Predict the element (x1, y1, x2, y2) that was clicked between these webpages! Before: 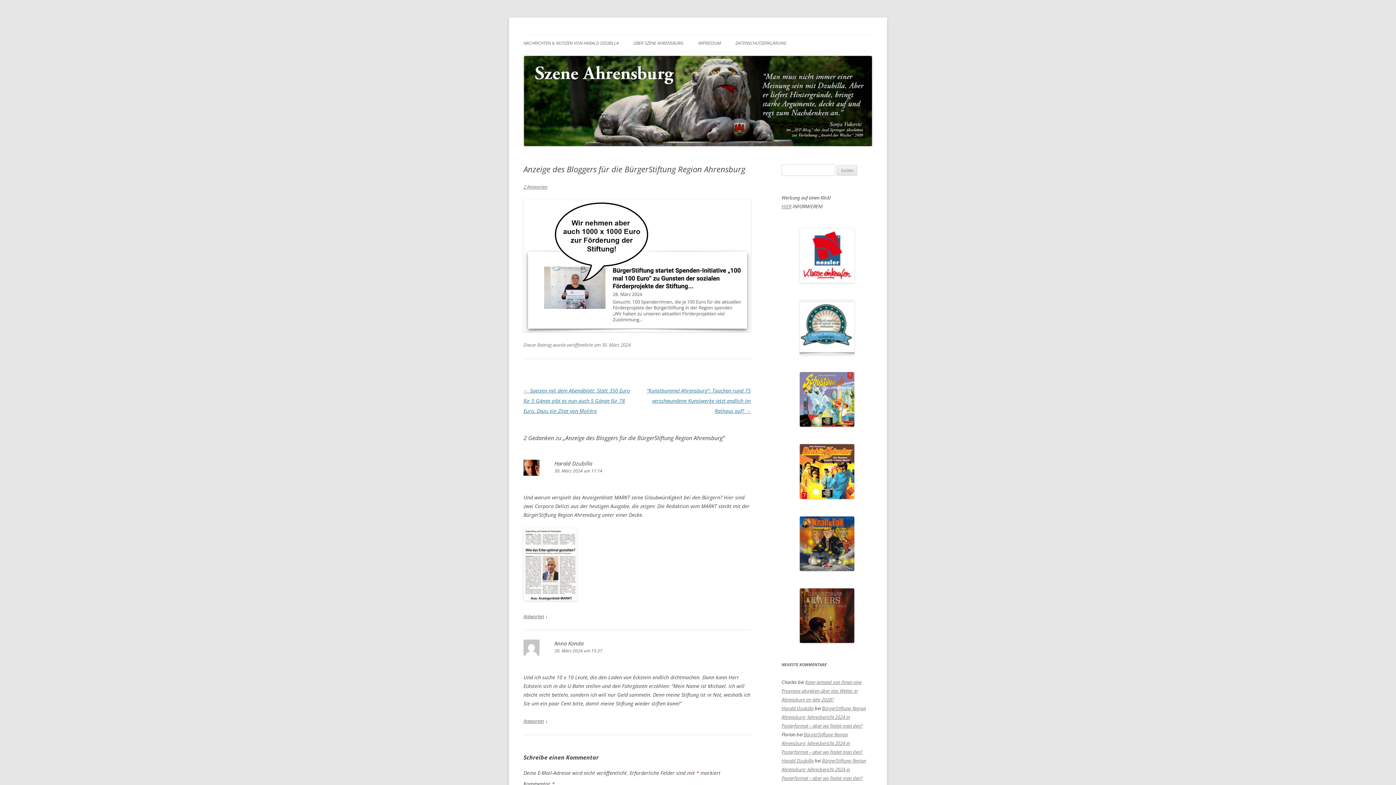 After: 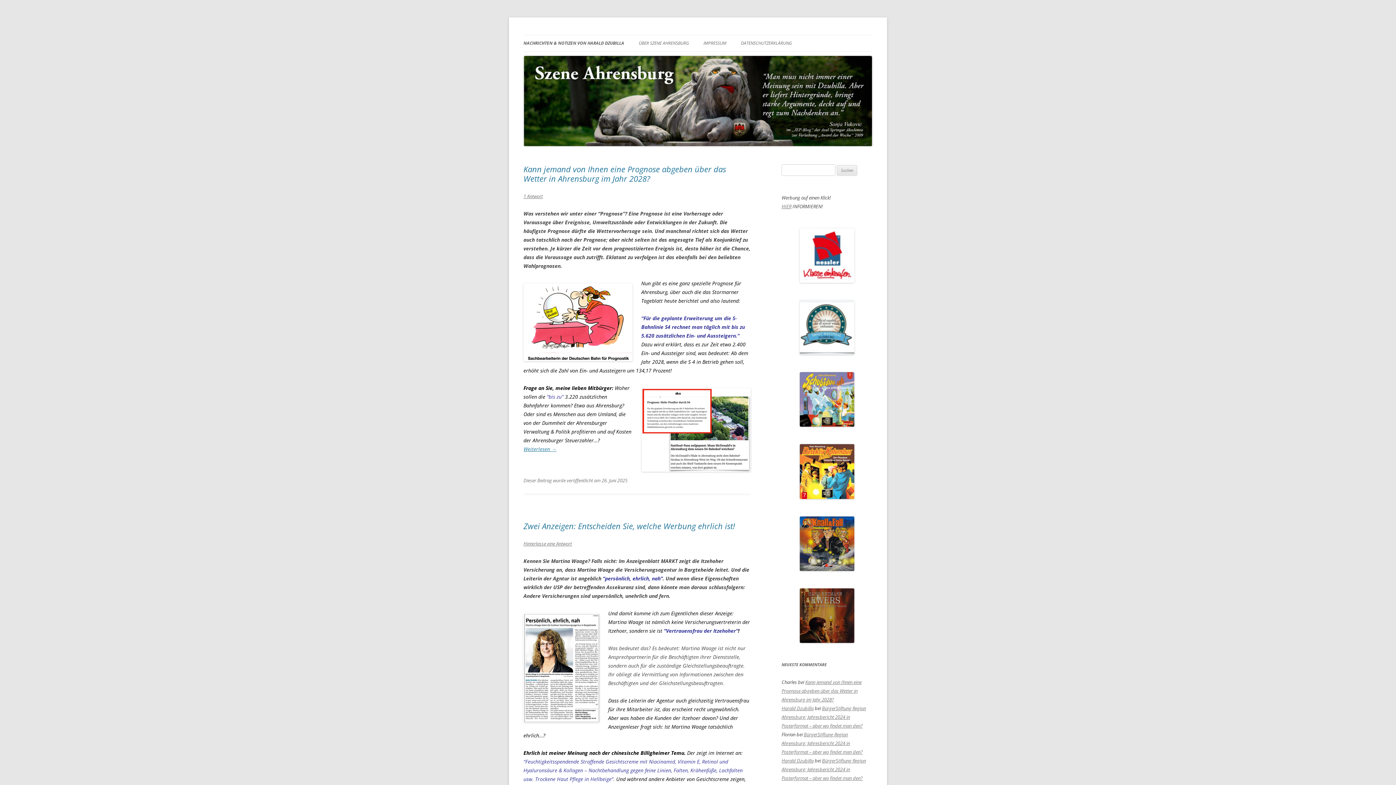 Action: label: Harald Dzubilla bbox: (554, 459, 592, 467)